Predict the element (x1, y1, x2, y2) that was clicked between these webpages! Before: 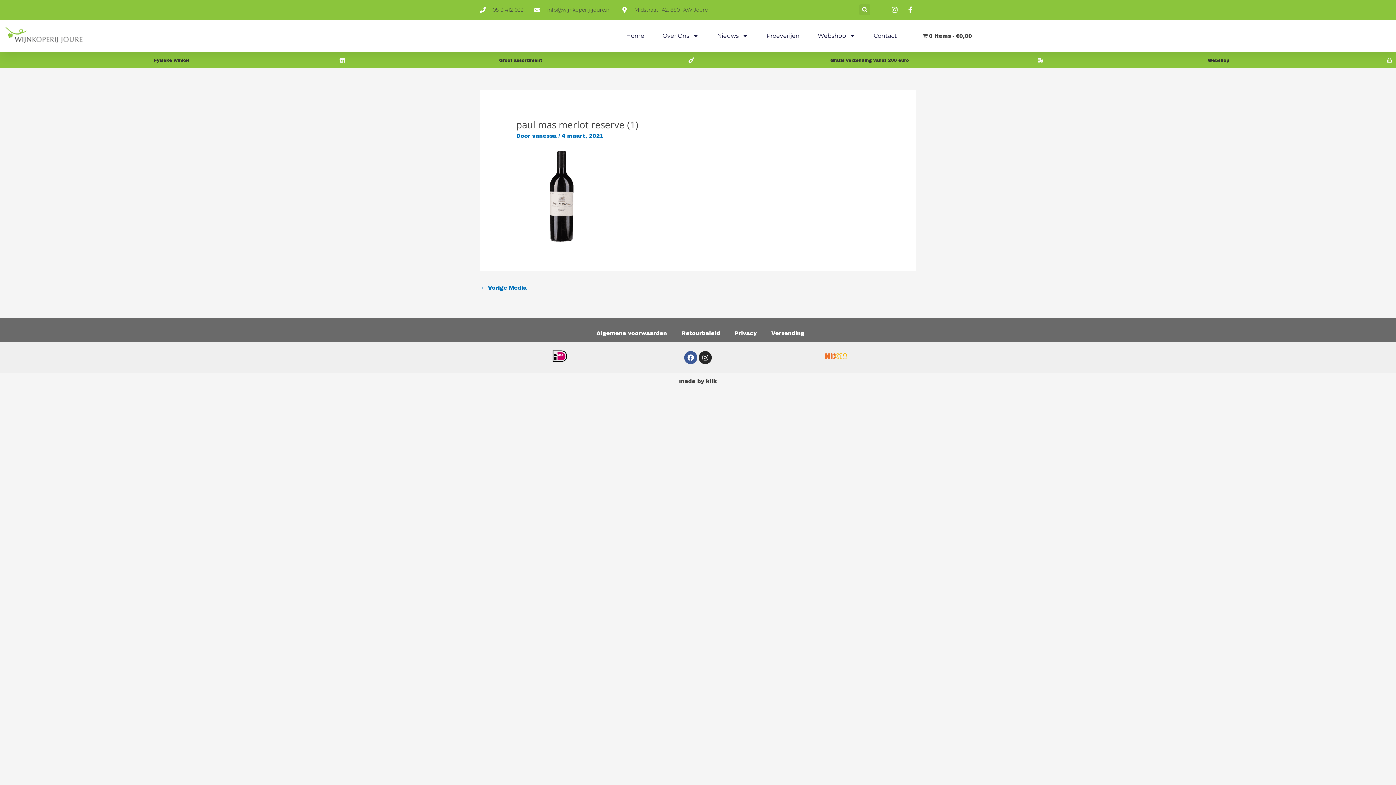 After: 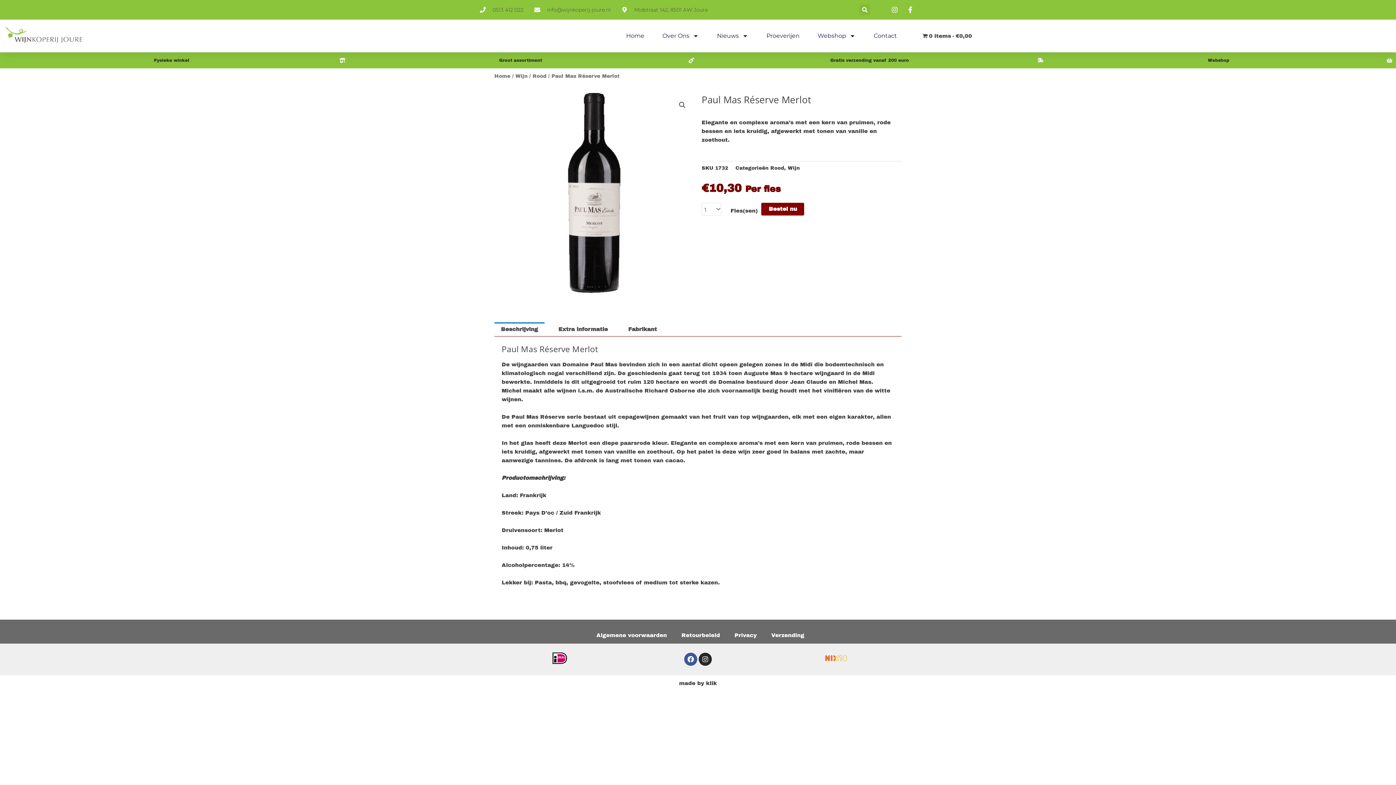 Action: label: ← Vorige Media bbox: (480, 282, 526, 295)